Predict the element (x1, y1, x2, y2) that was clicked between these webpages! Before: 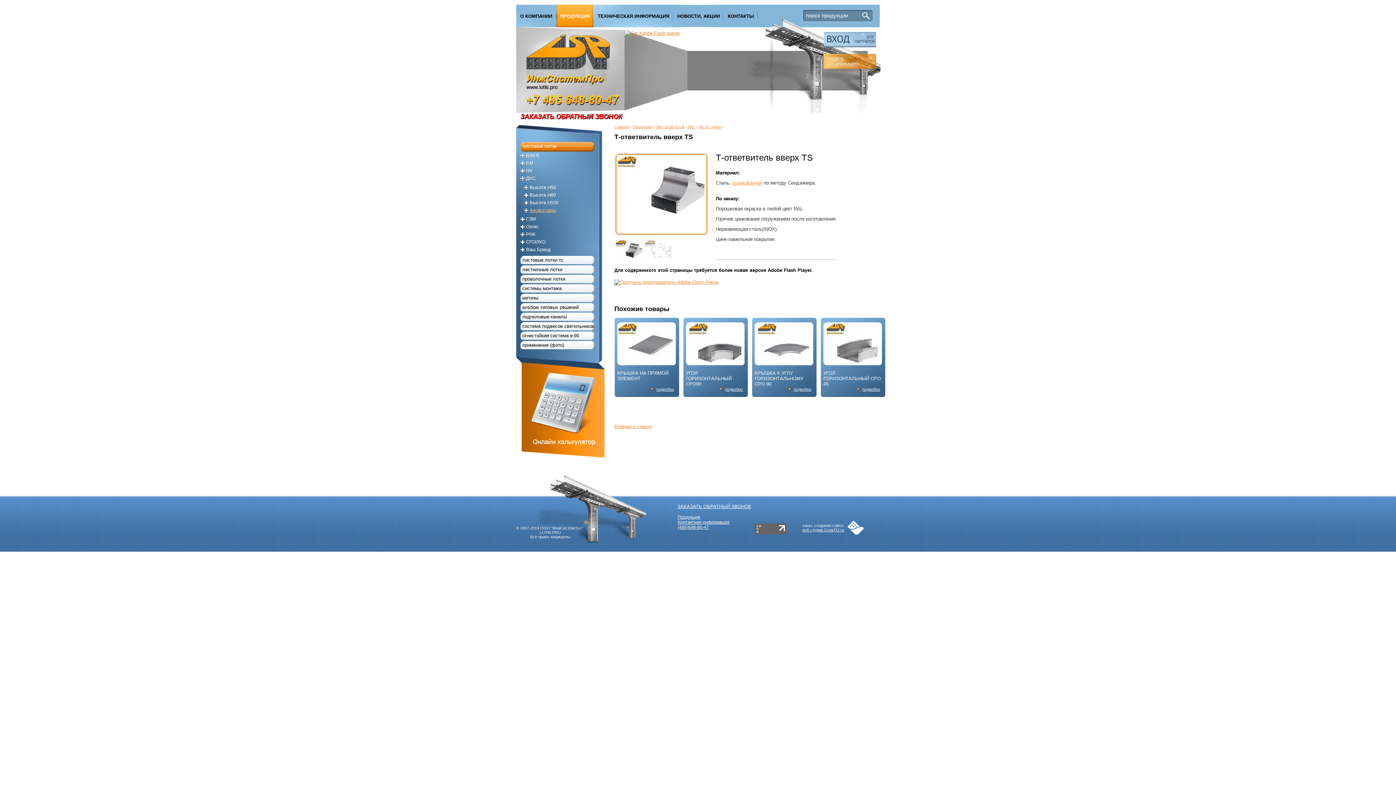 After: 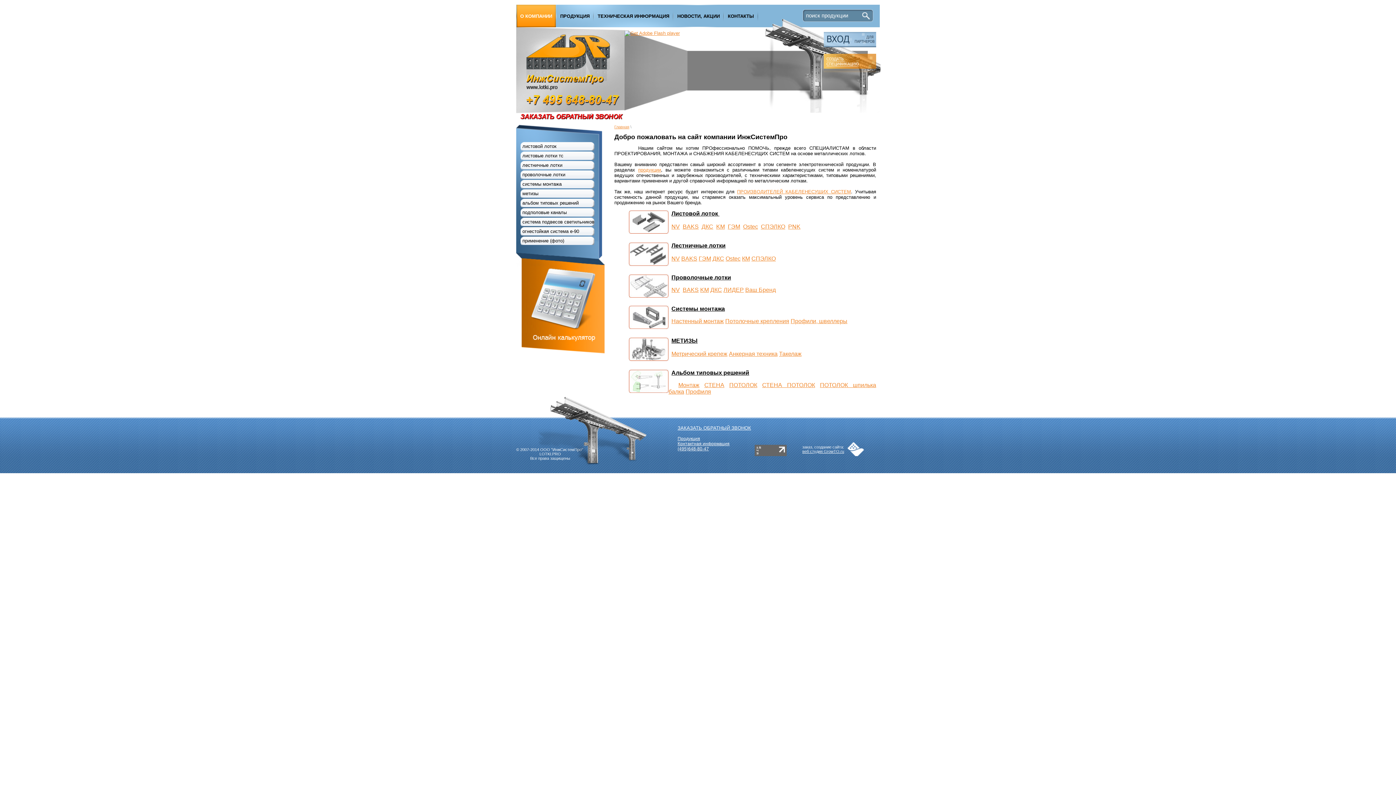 Action: bbox: (614, 124, 629, 129) label: Главная